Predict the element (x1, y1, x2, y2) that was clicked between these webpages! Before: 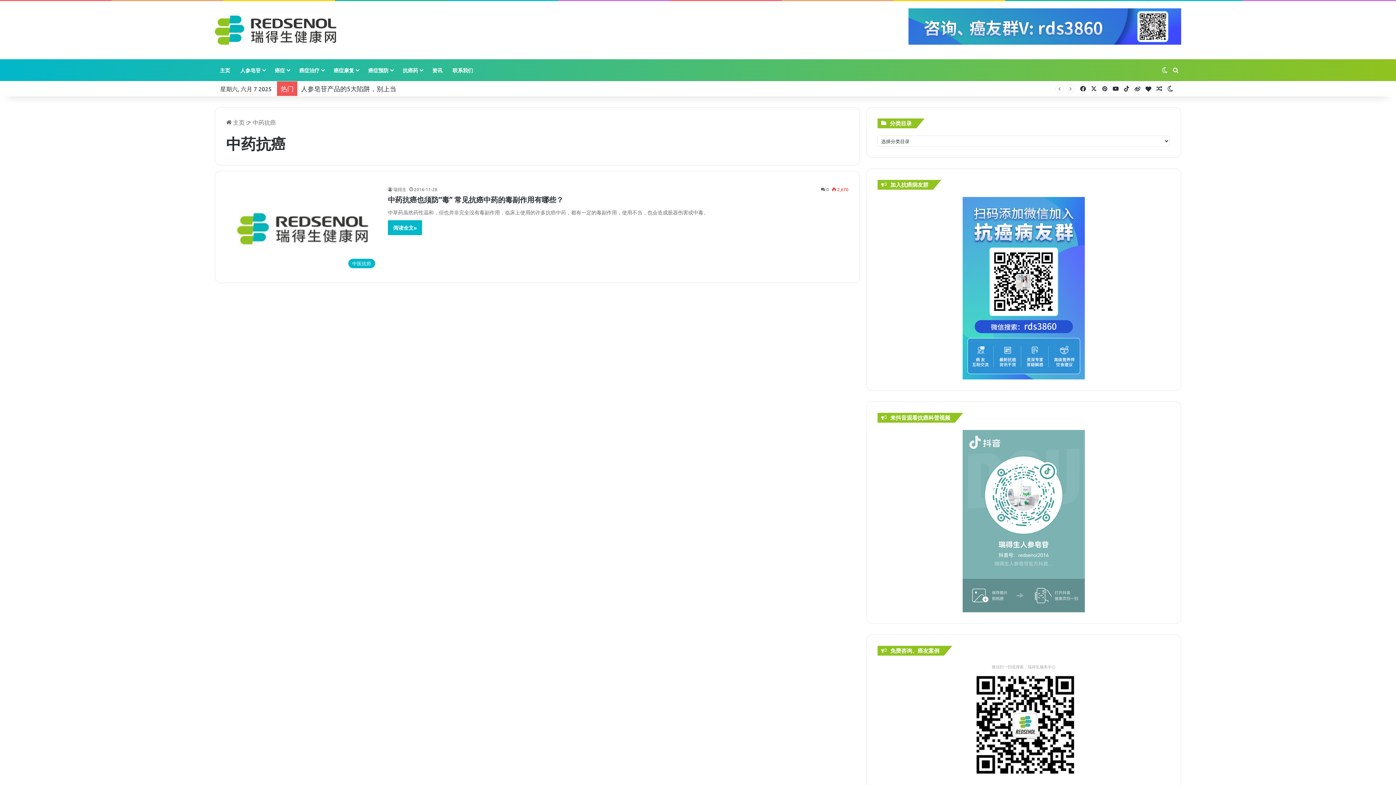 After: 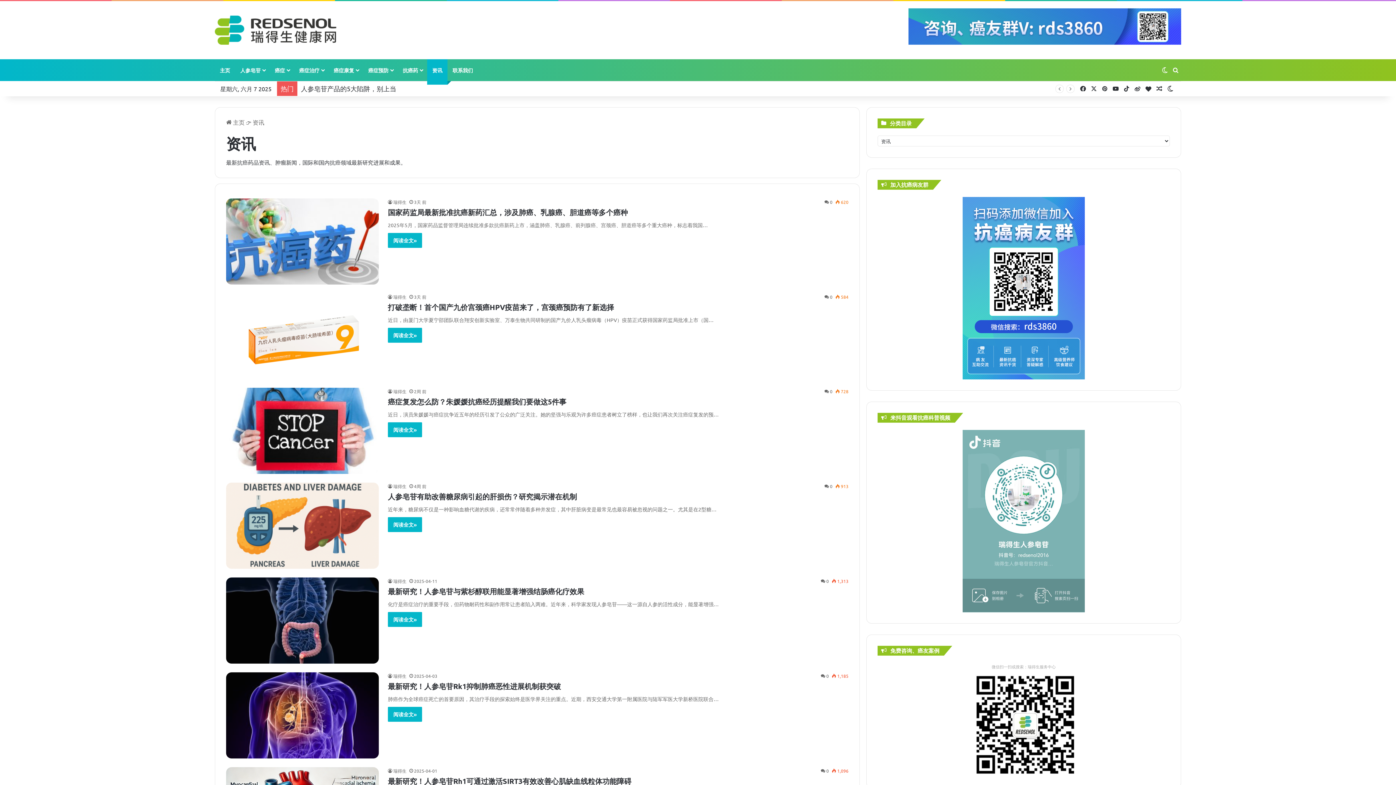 Action: bbox: (427, 59, 447, 81) label: 资讯